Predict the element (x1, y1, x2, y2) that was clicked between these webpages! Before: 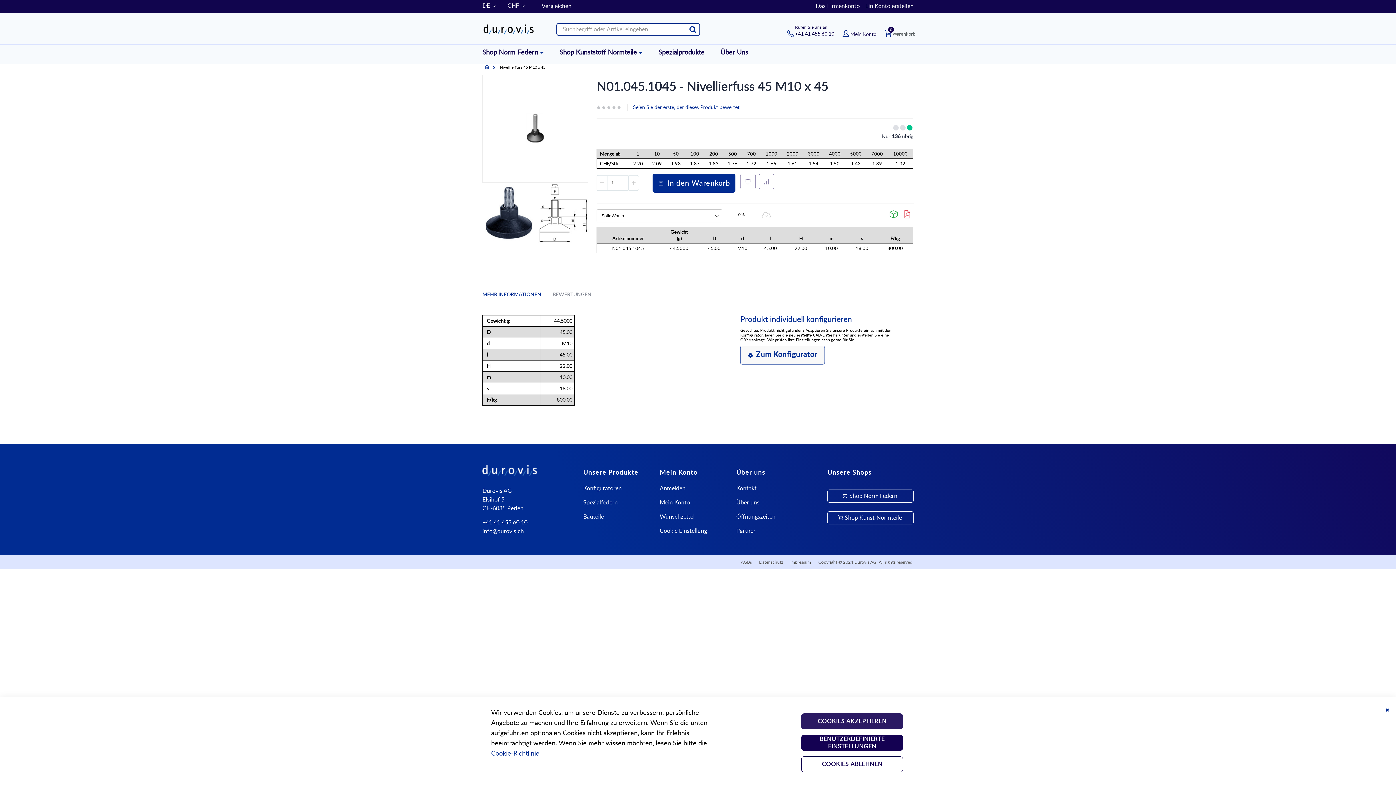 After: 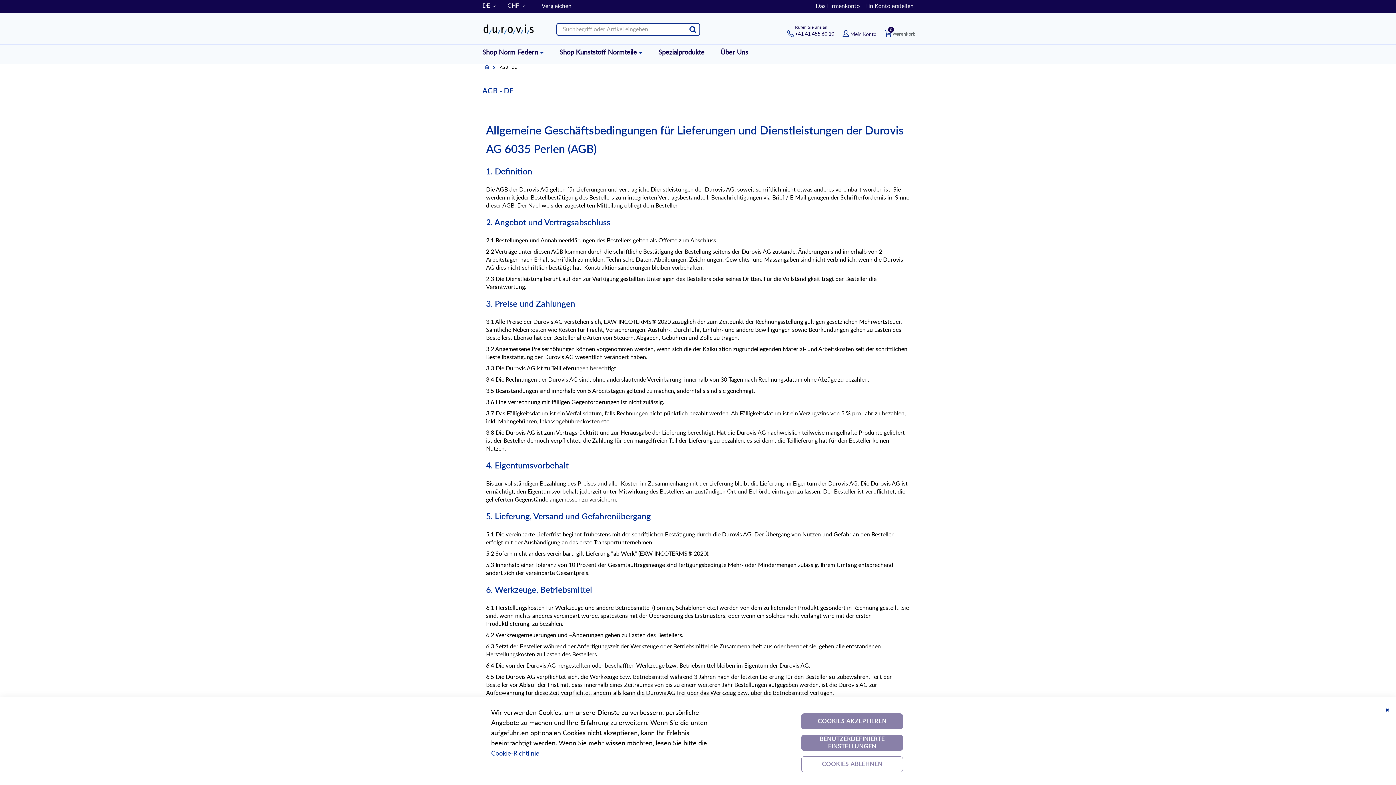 Action: label: AGBs bbox: (741, 560, 752, 564)